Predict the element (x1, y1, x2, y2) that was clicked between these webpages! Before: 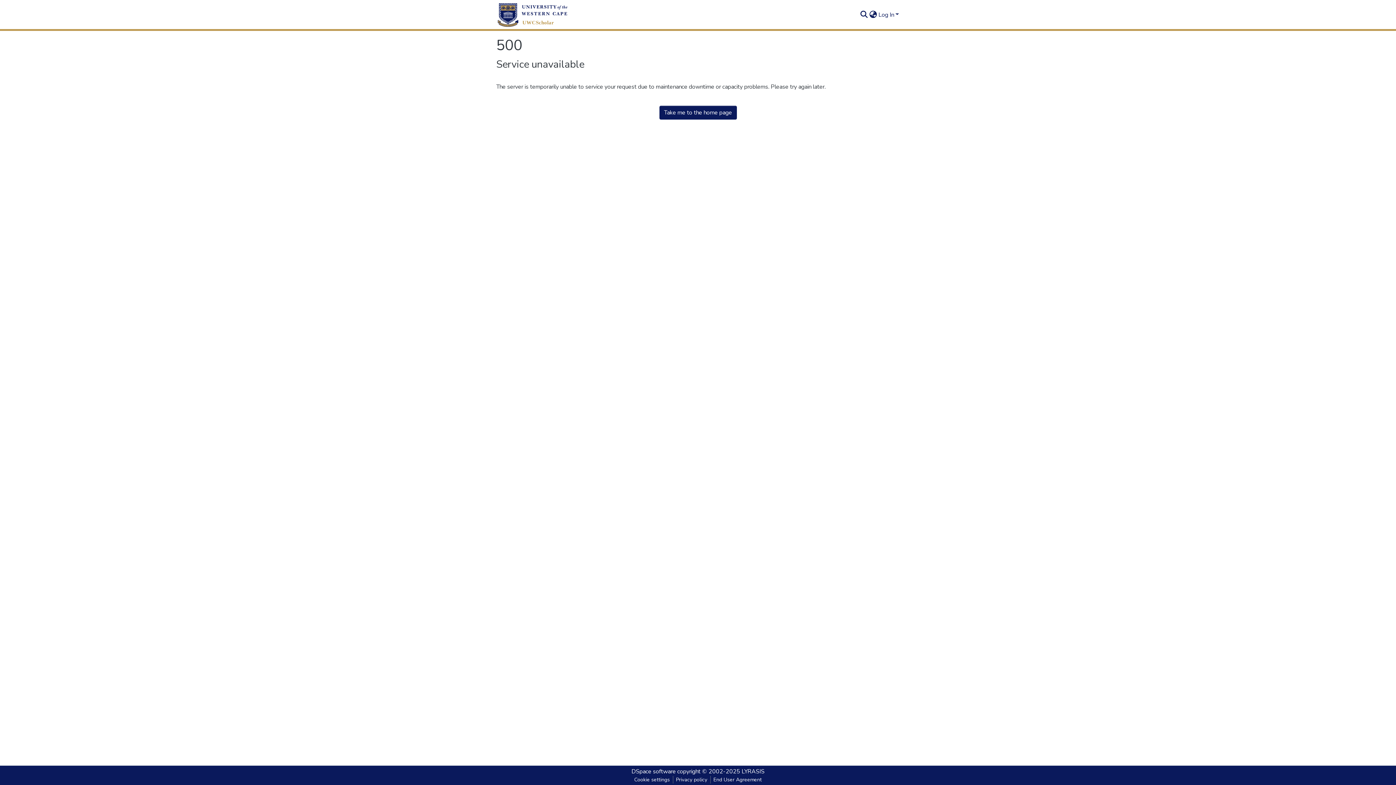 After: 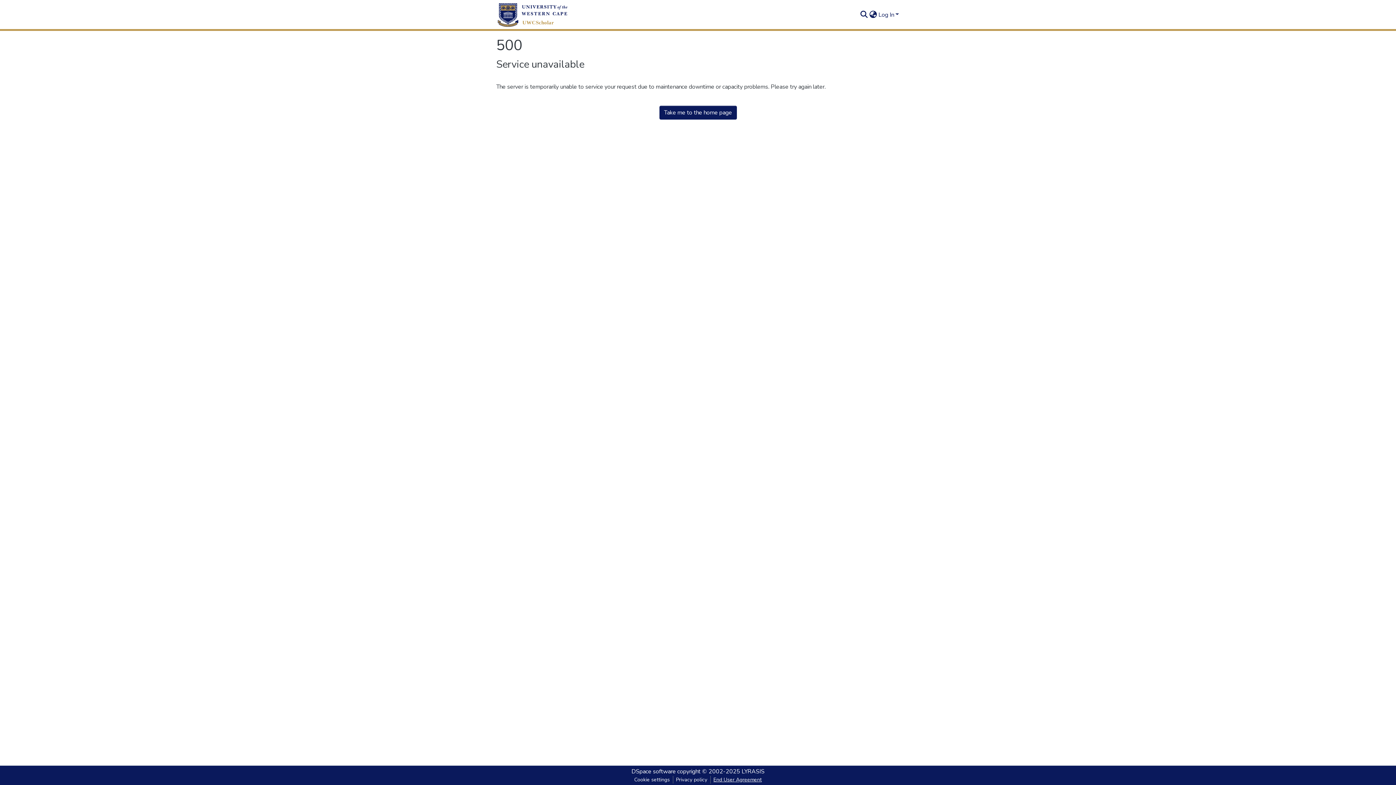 Action: bbox: (710, 776, 764, 784) label: End User Agreement